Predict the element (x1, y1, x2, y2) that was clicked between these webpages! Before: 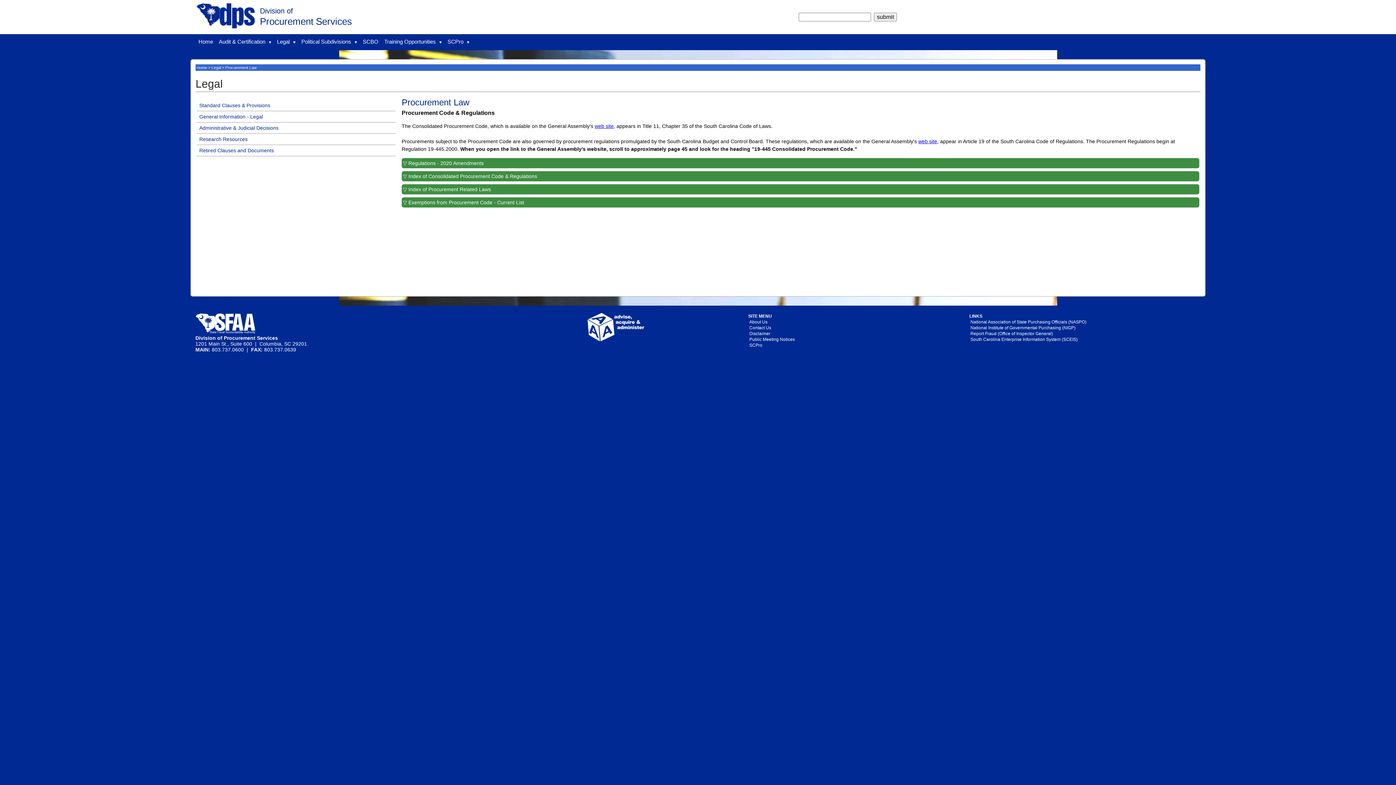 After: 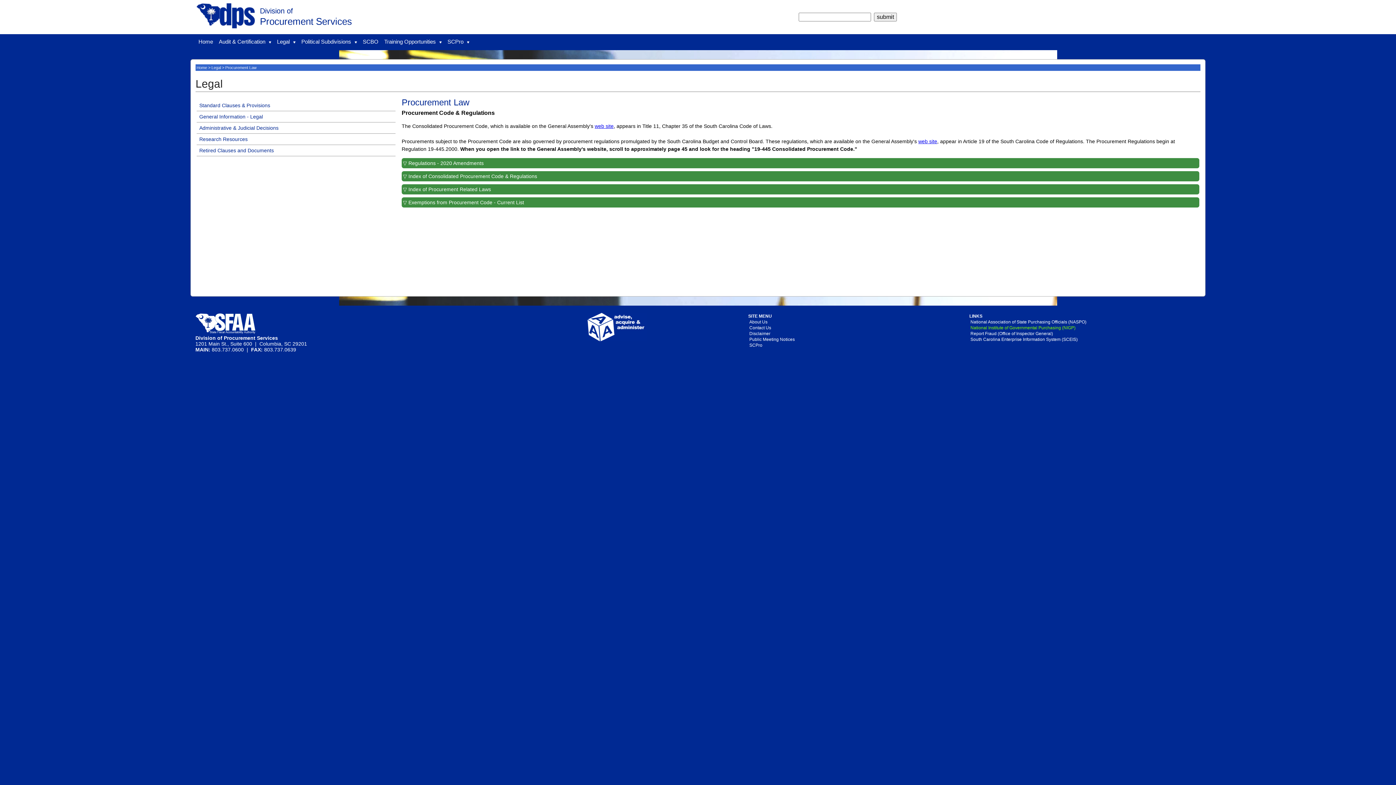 Action: label: National Institute of Governmental Purchasing (NIGP) bbox: (970, 325, 1075, 330)